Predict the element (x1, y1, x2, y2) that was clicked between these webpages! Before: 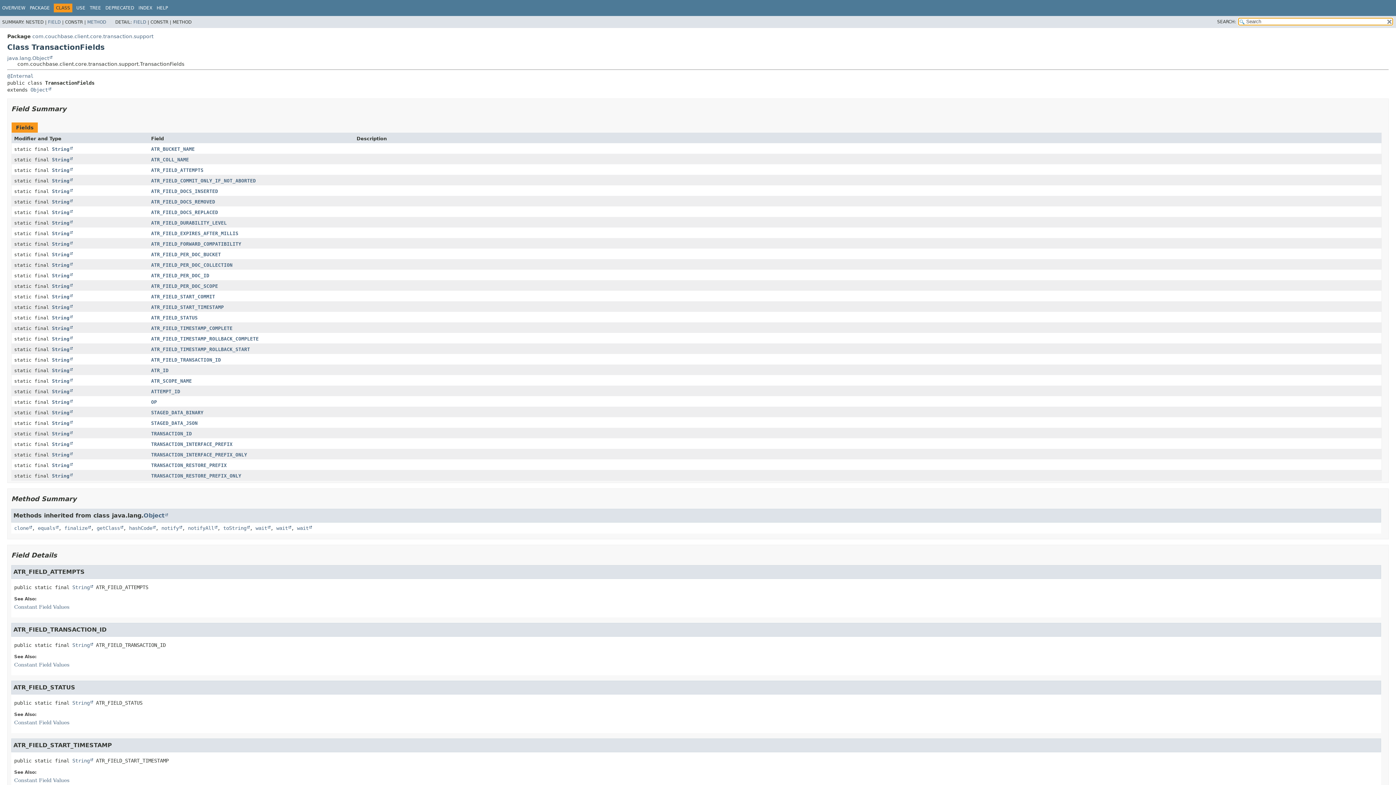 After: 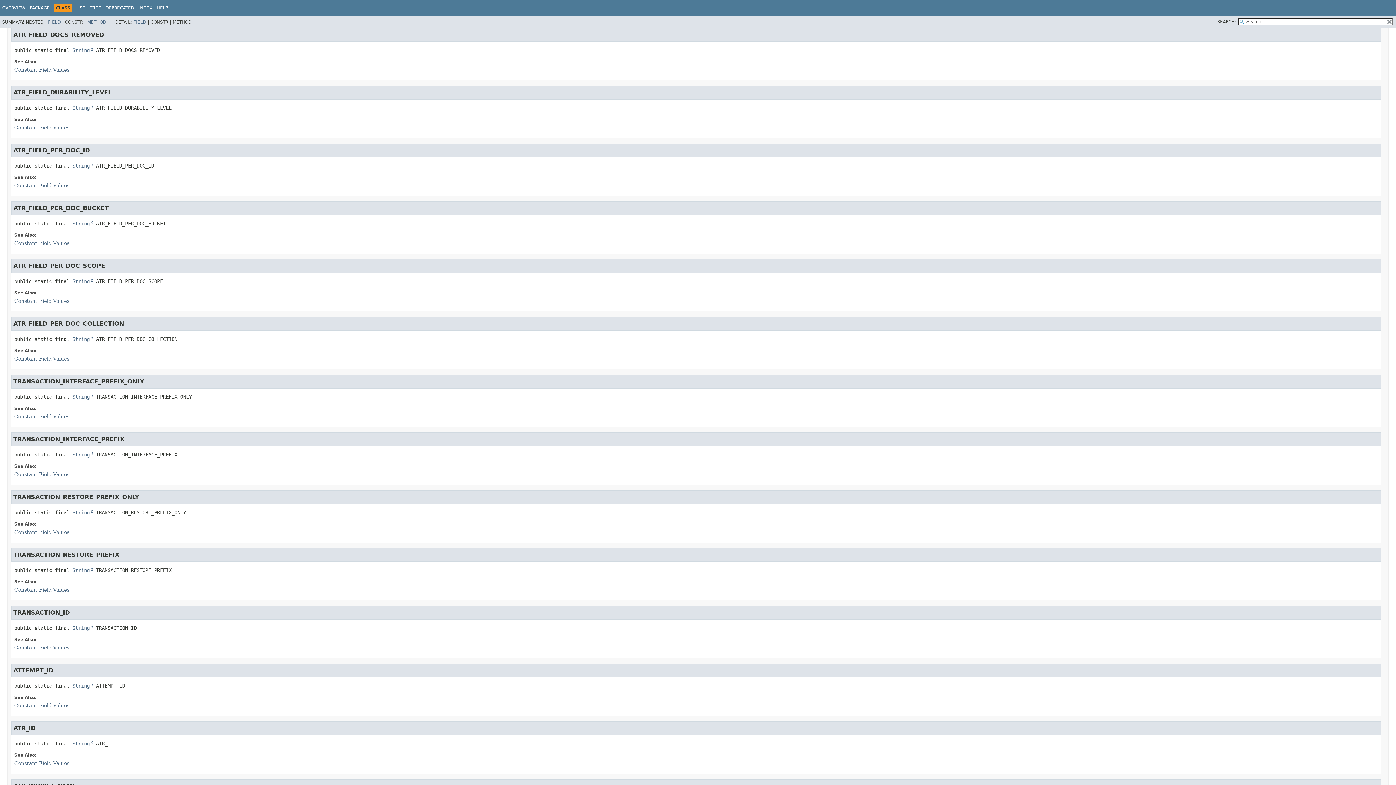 Action: bbox: (151, 199, 215, 204) label: ATR_FIELD_DOCS_REMOVED